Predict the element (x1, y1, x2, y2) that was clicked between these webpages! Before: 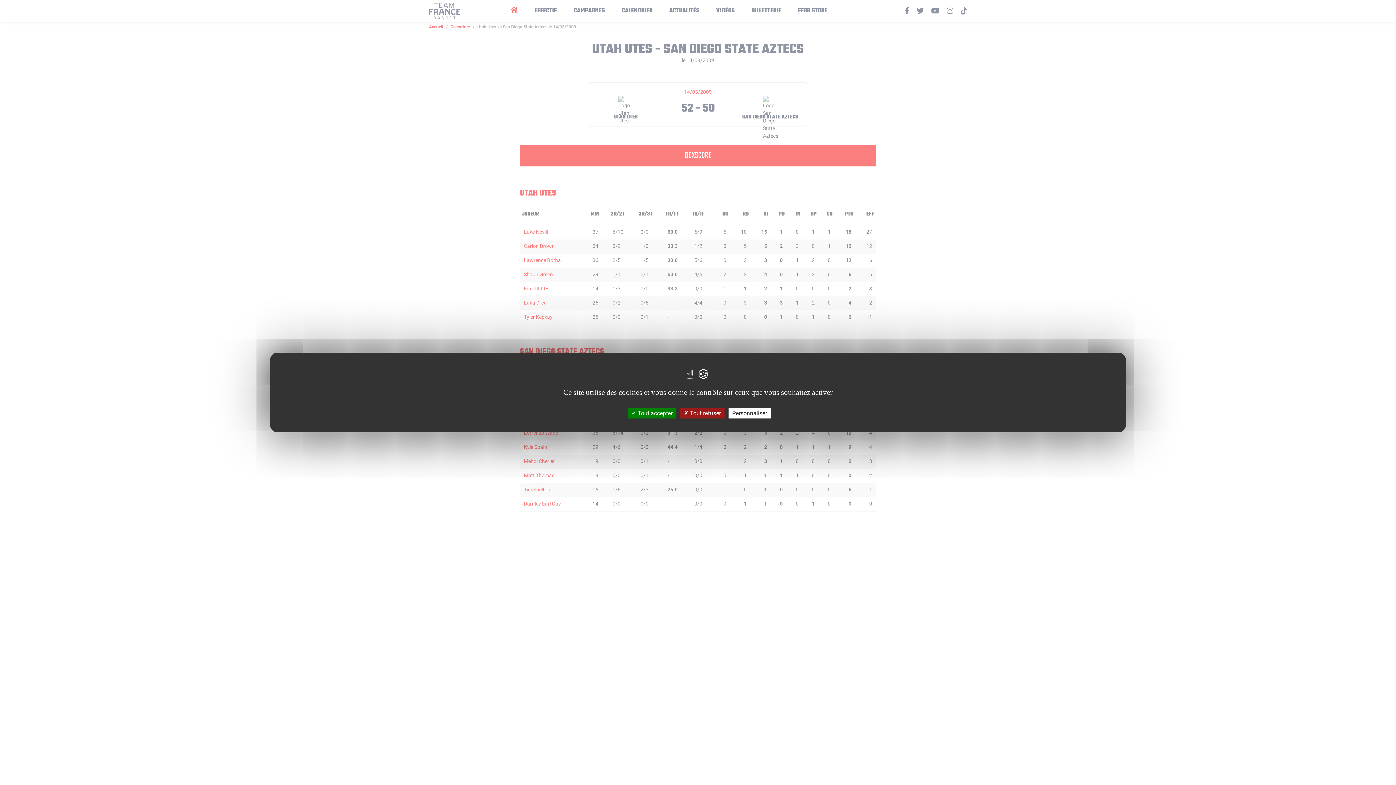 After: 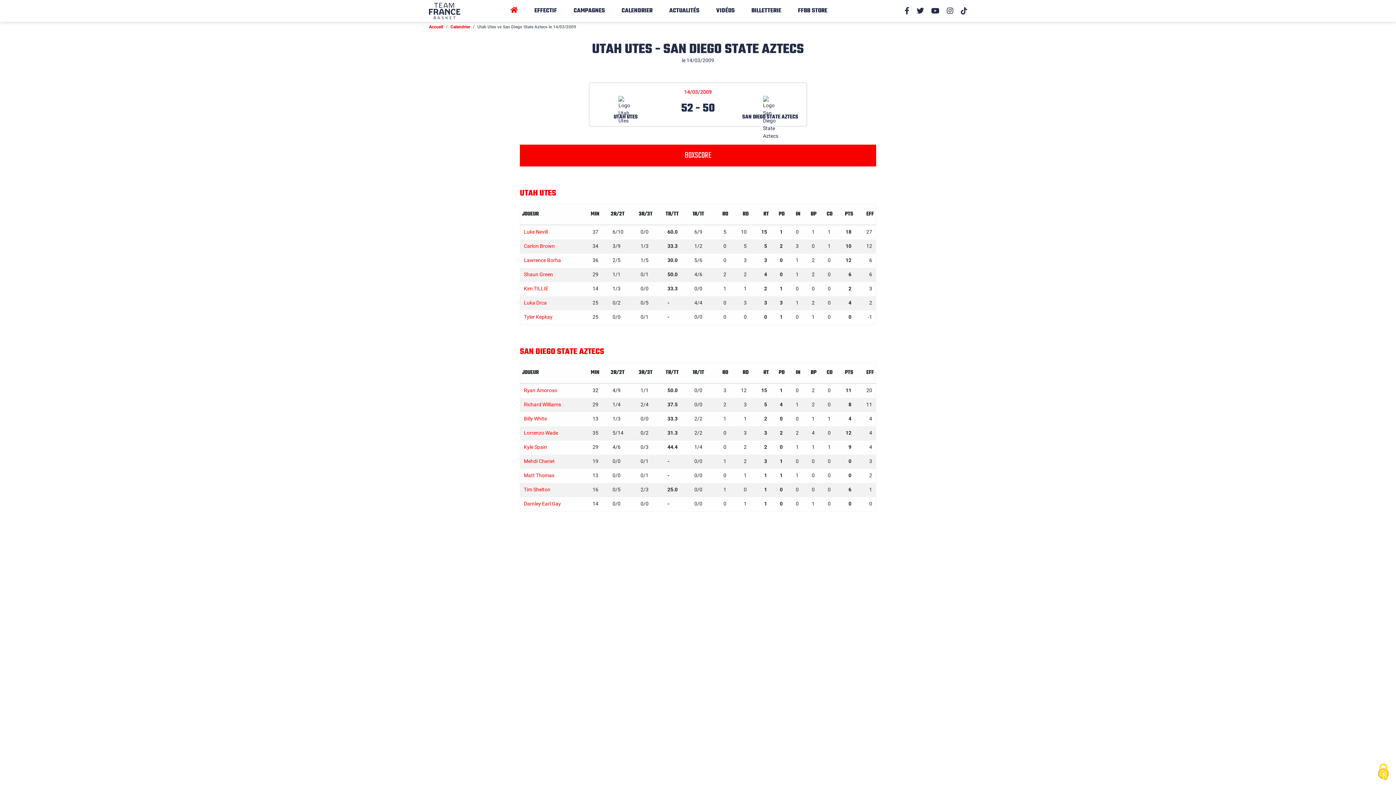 Action: label:  Tout refuser bbox: (680, 408, 724, 418)